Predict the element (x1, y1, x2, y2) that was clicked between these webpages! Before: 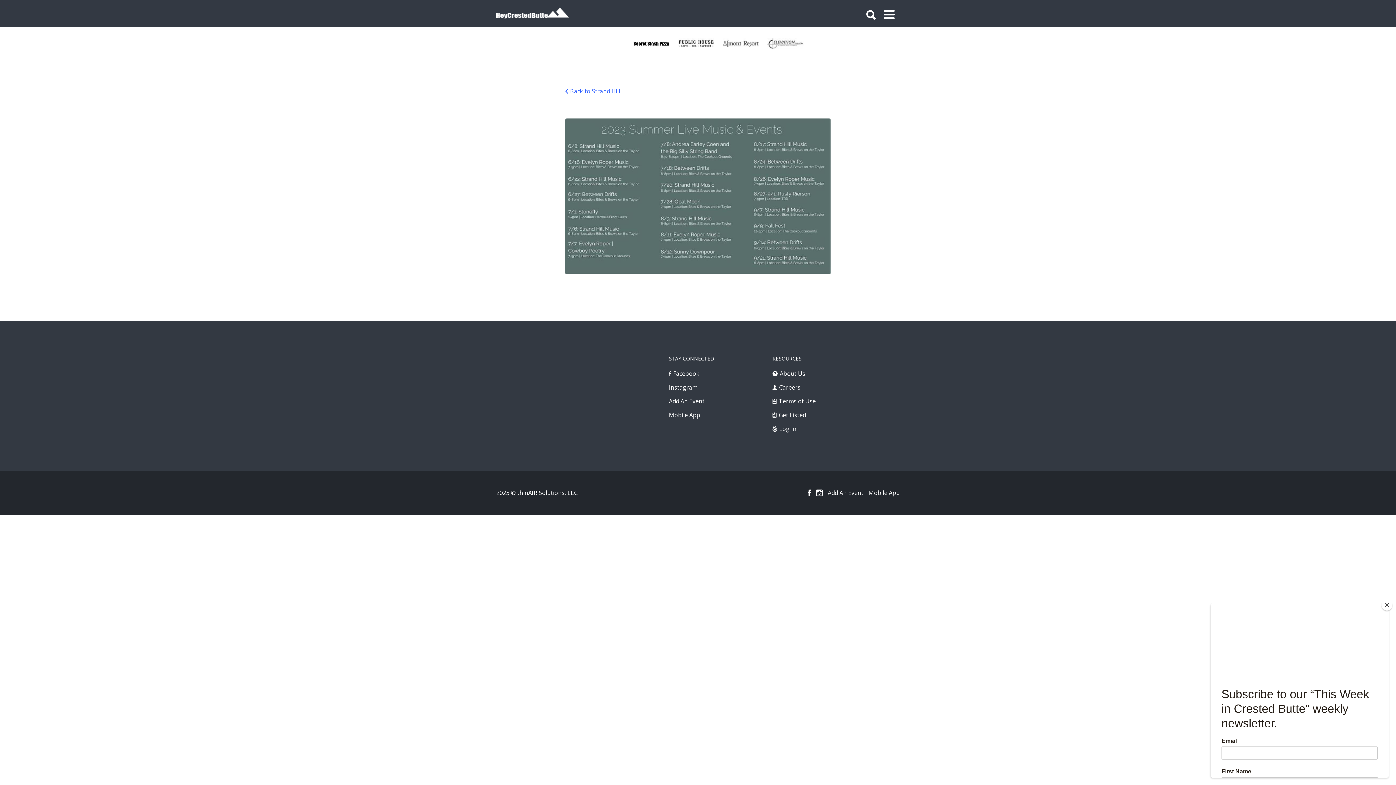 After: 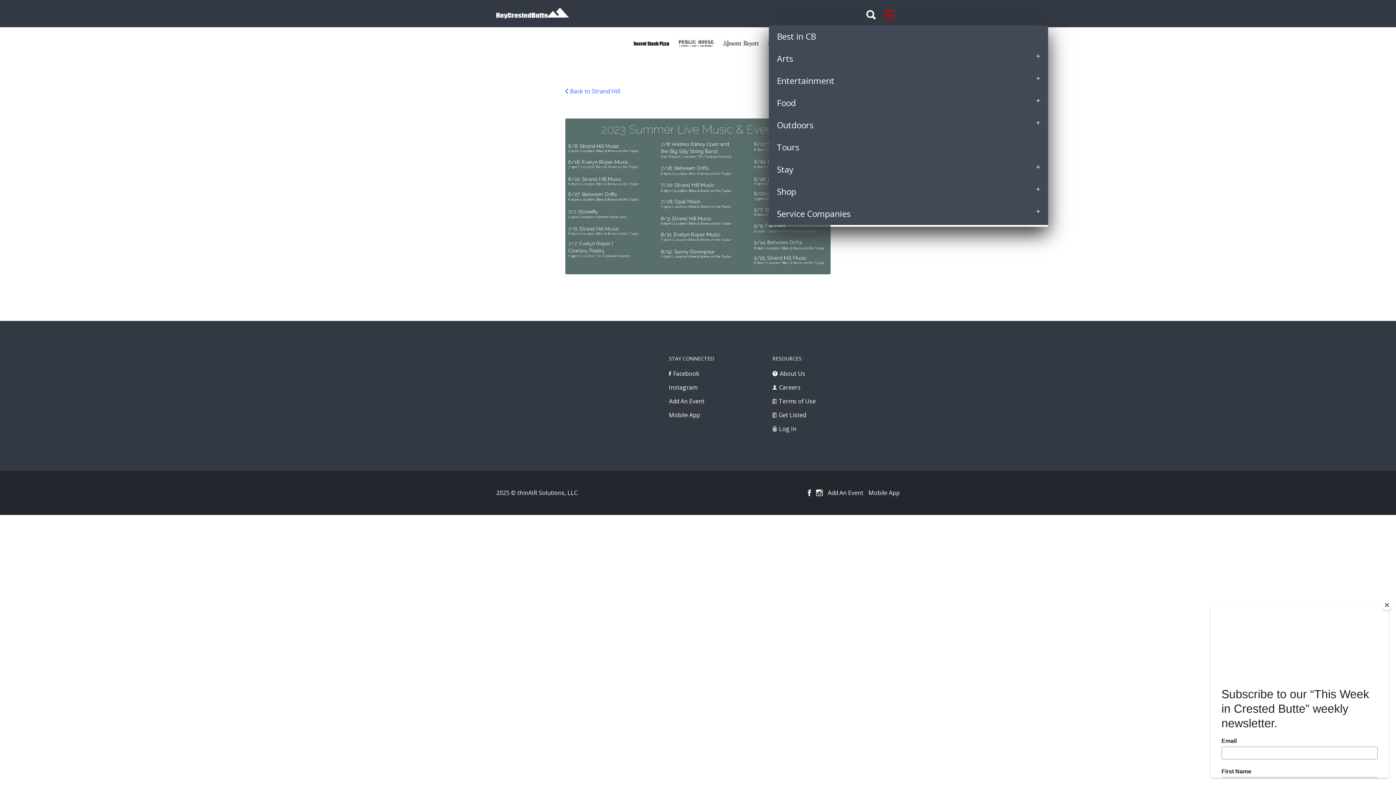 Action: bbox: (884, 0, 896, 26)